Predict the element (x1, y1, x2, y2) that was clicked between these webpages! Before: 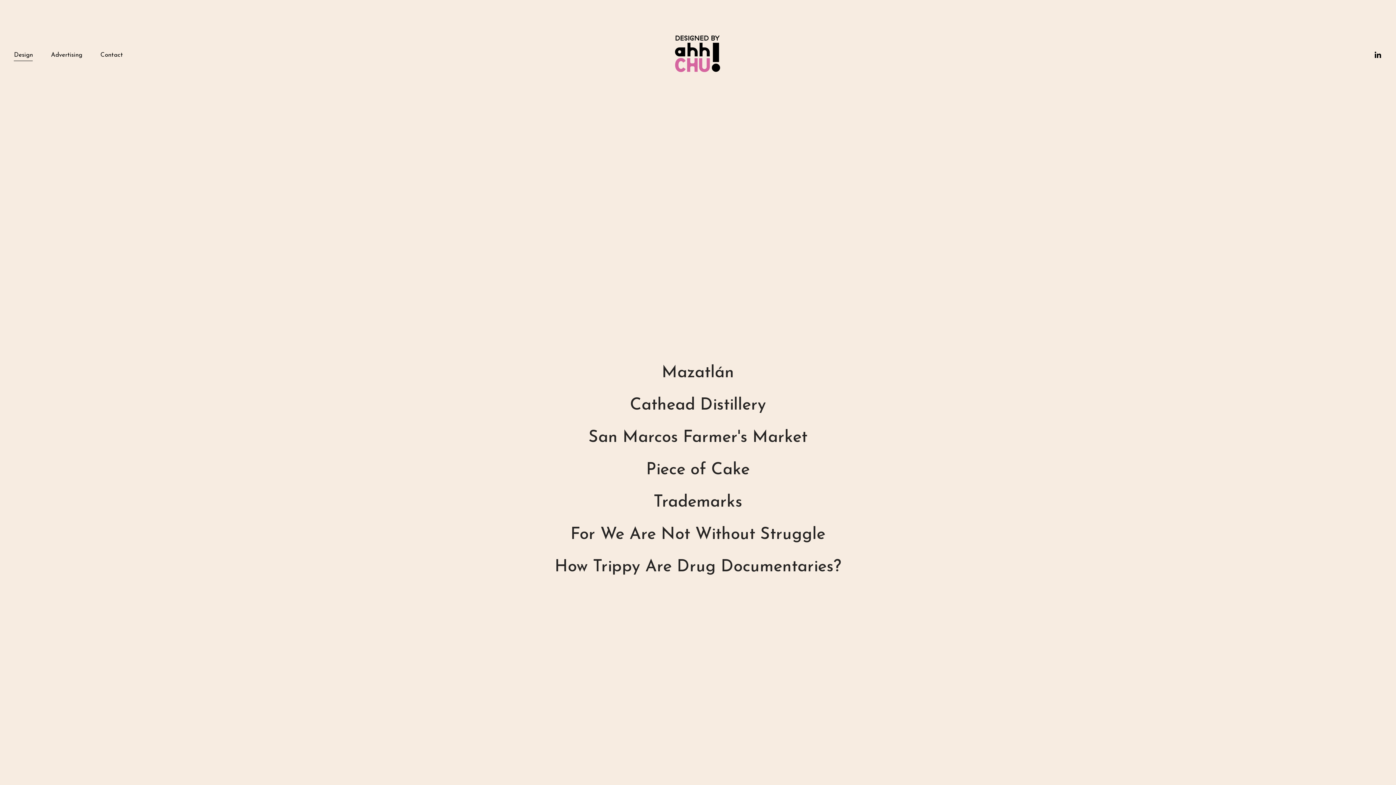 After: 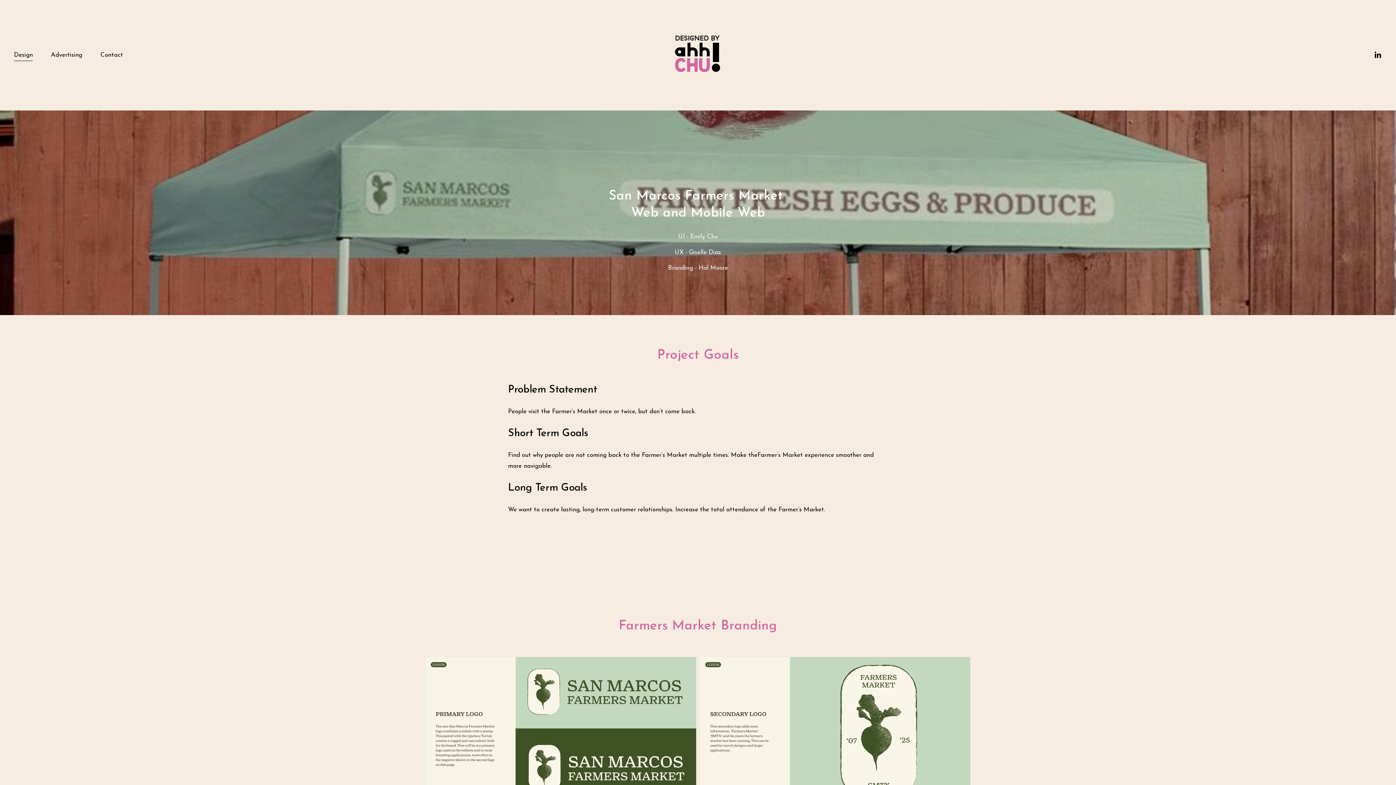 Action: label: San Marcos Farmer's Market bbox: (584, 421, 812, 454)